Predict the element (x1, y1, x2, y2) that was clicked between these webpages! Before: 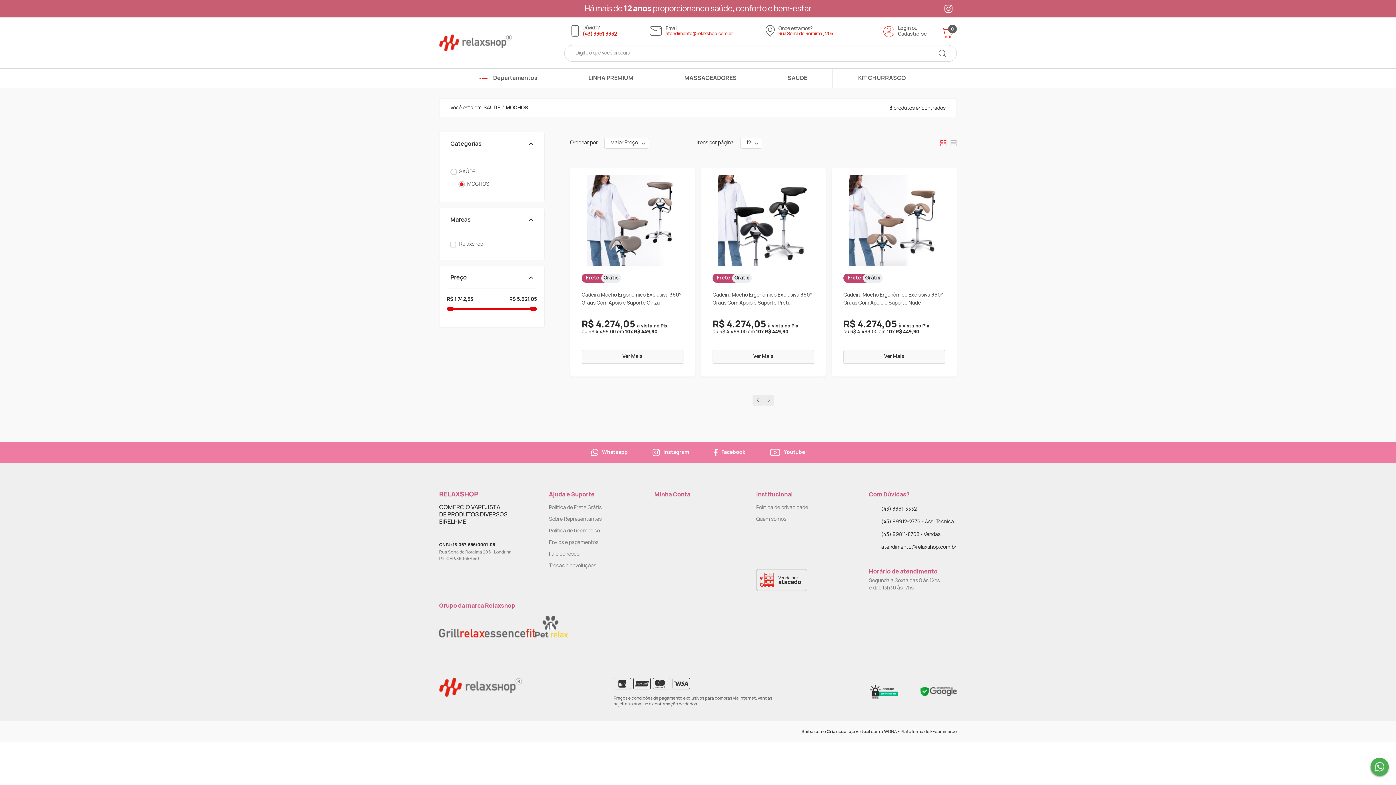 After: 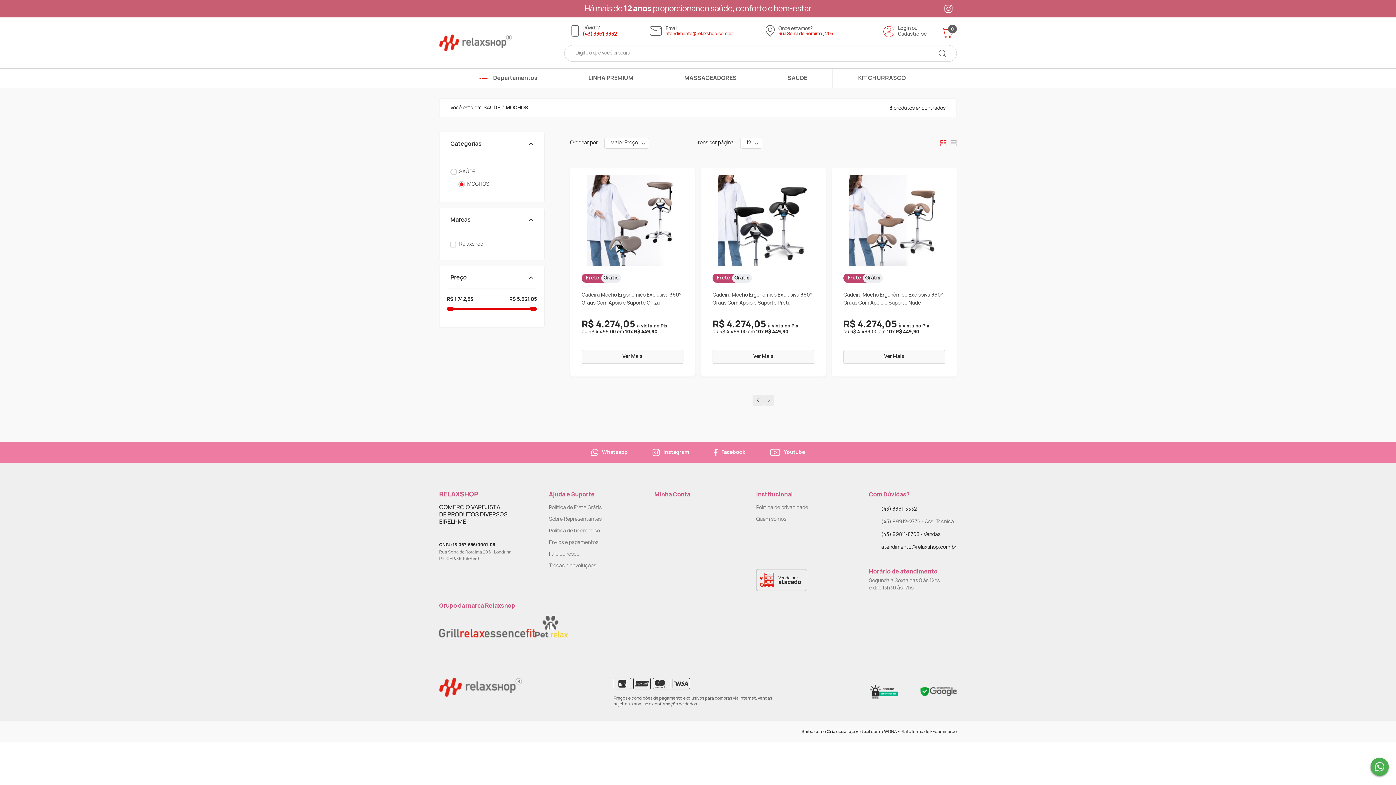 Action: bbox: (881, 517, 954, 526) label: (43) 99912-2776 - Ass. Técnica